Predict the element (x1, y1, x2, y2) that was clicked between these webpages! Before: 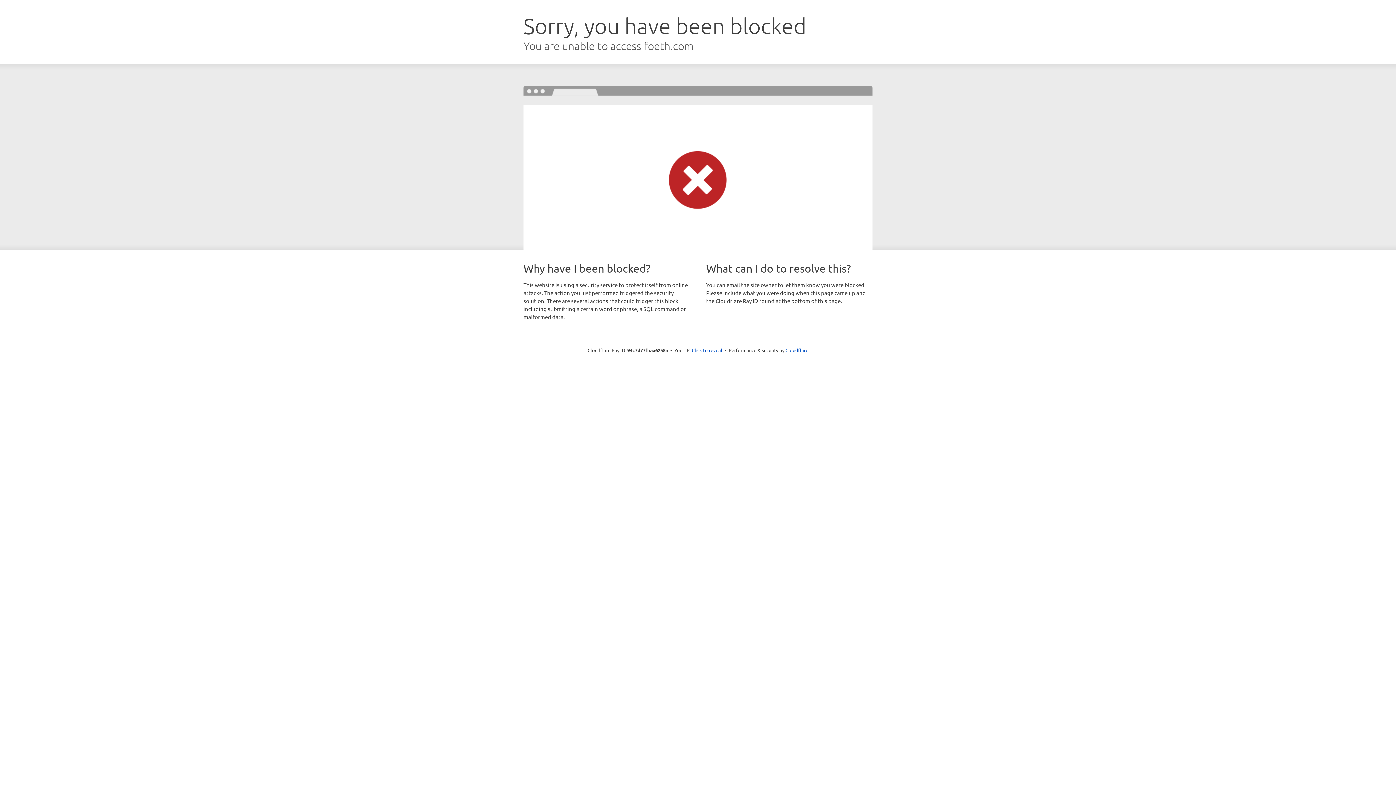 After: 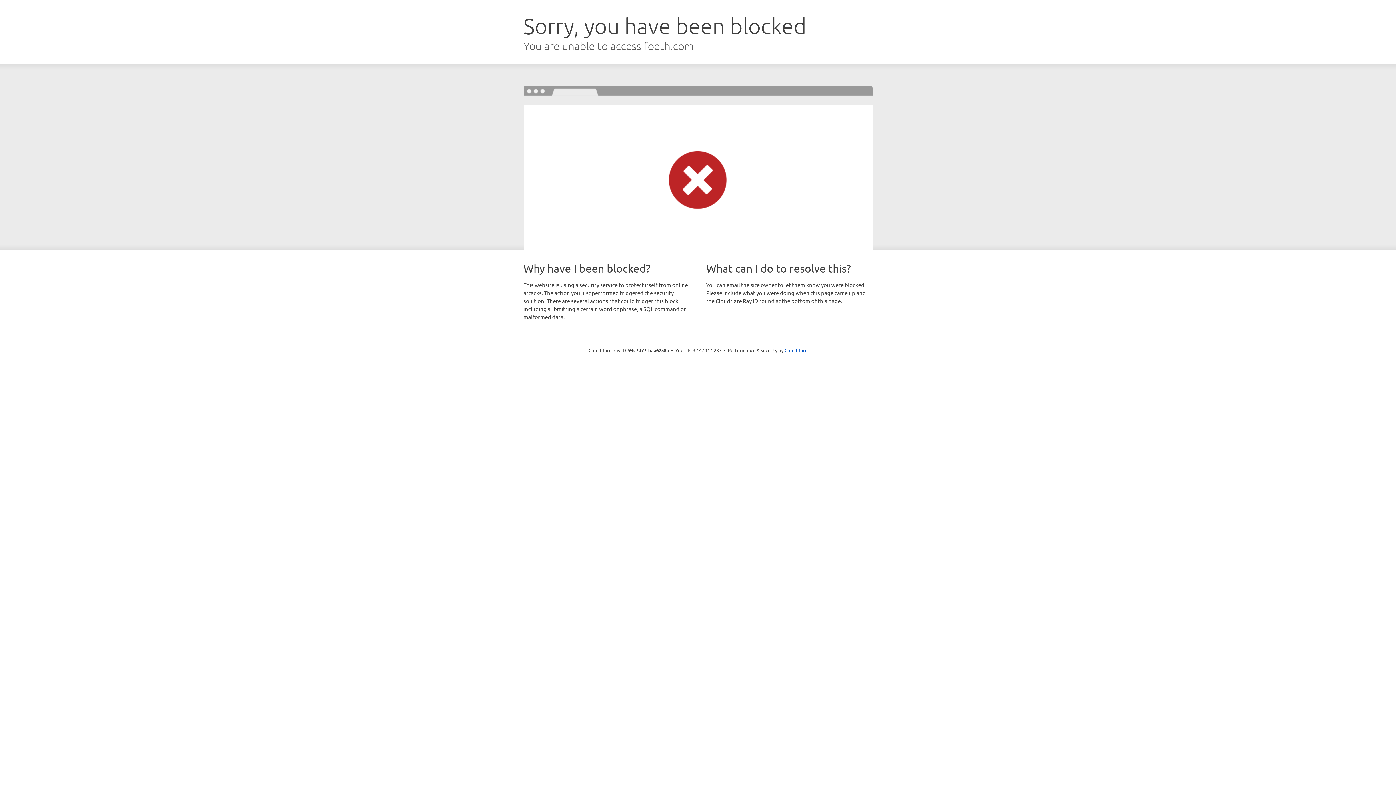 Action: bbox: (692, 346, 722, 353) label: Click to reveal